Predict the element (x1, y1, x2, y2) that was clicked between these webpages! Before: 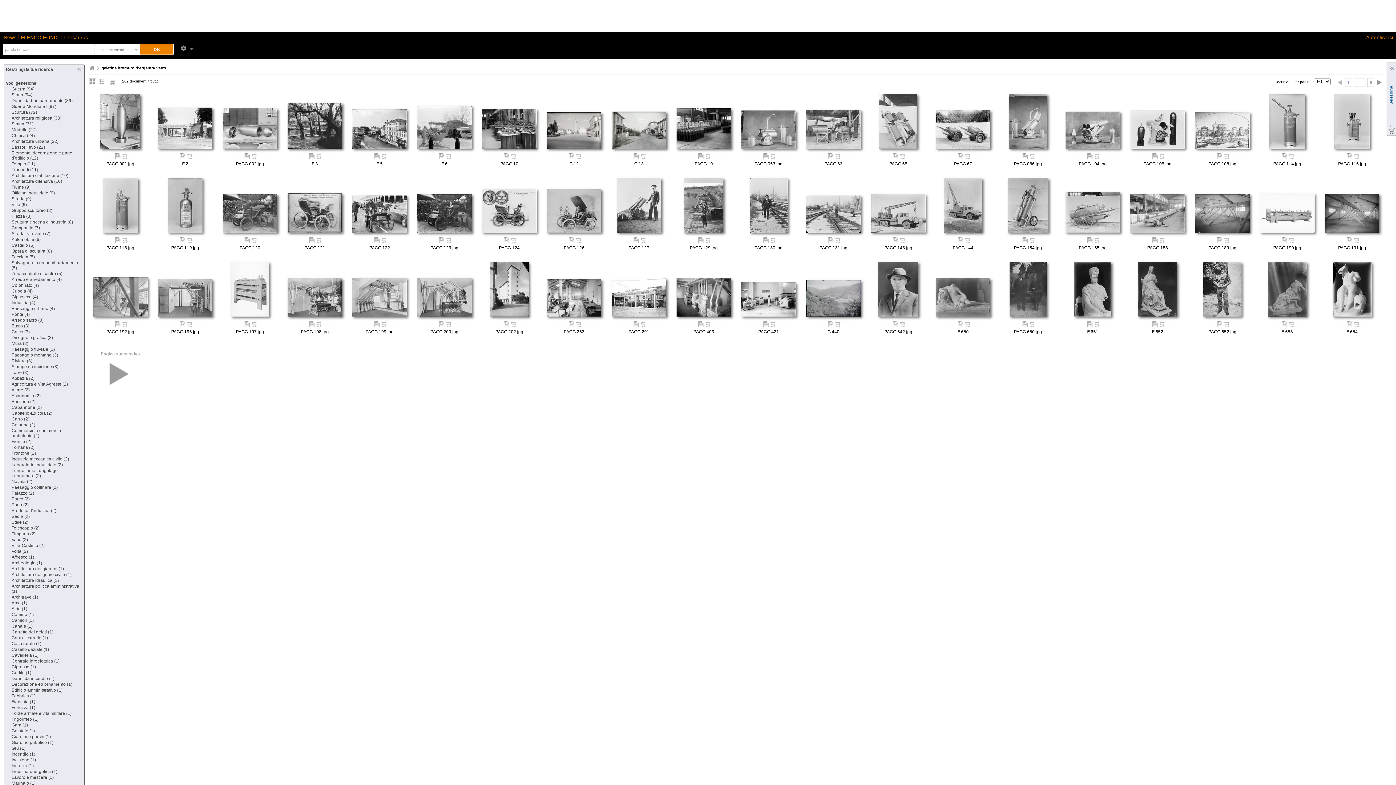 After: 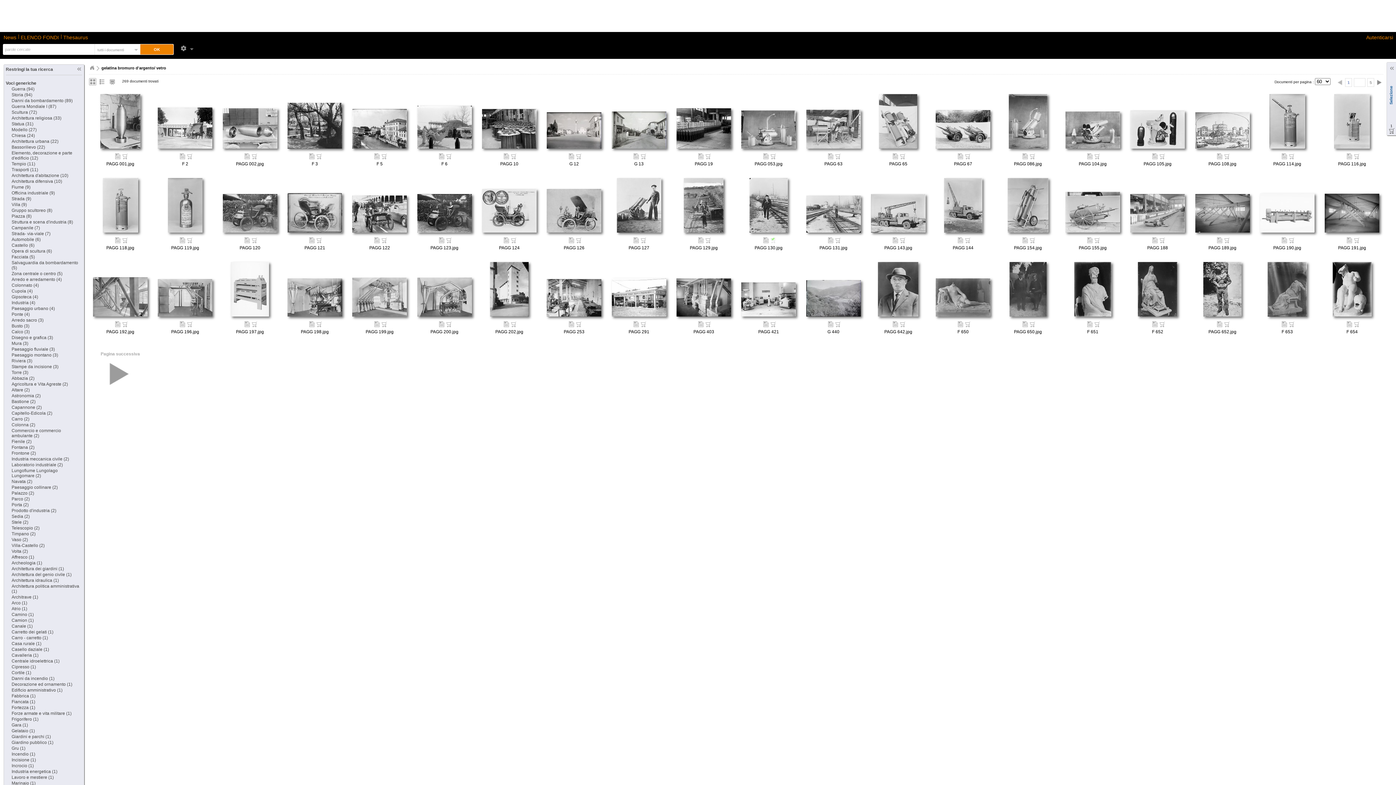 Action: label:   bbox: (770, 237, 775, 248)